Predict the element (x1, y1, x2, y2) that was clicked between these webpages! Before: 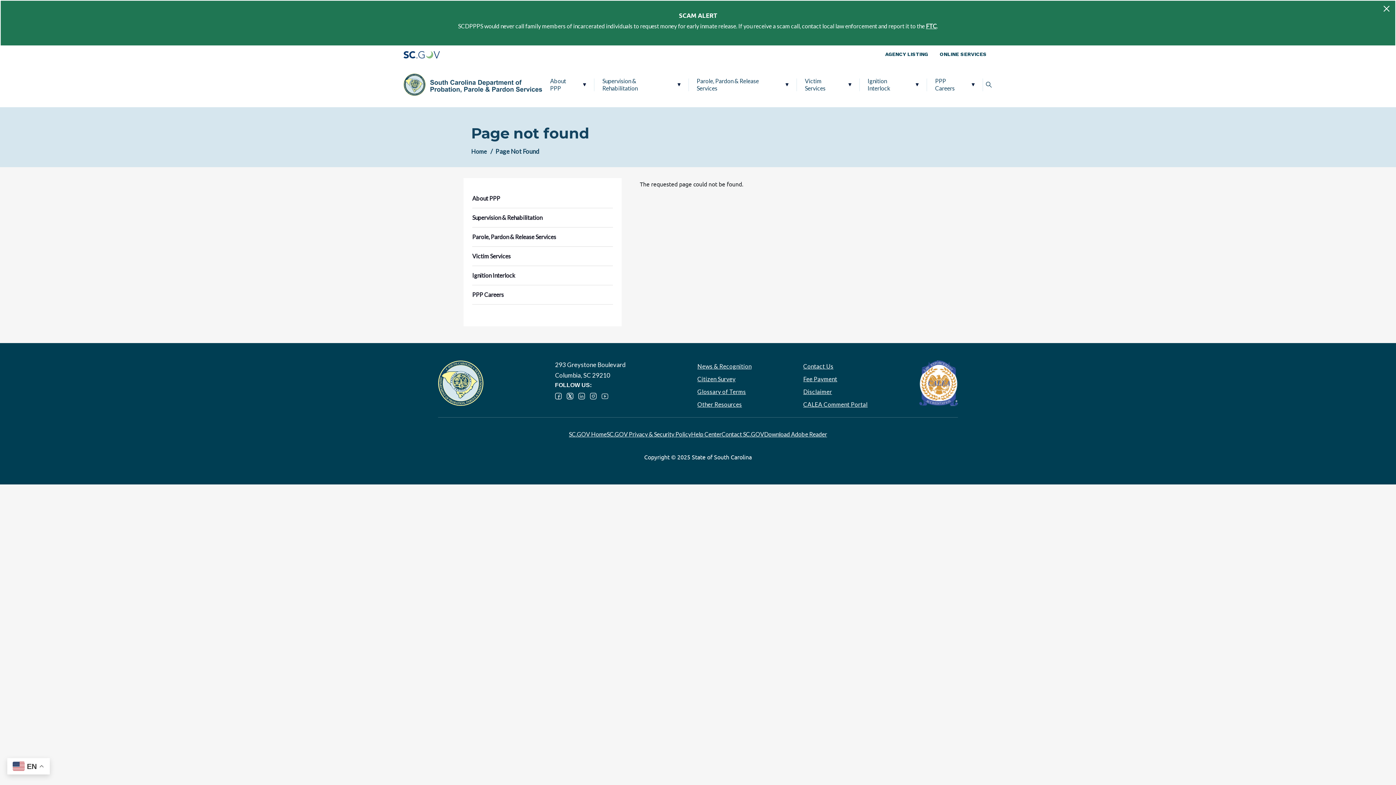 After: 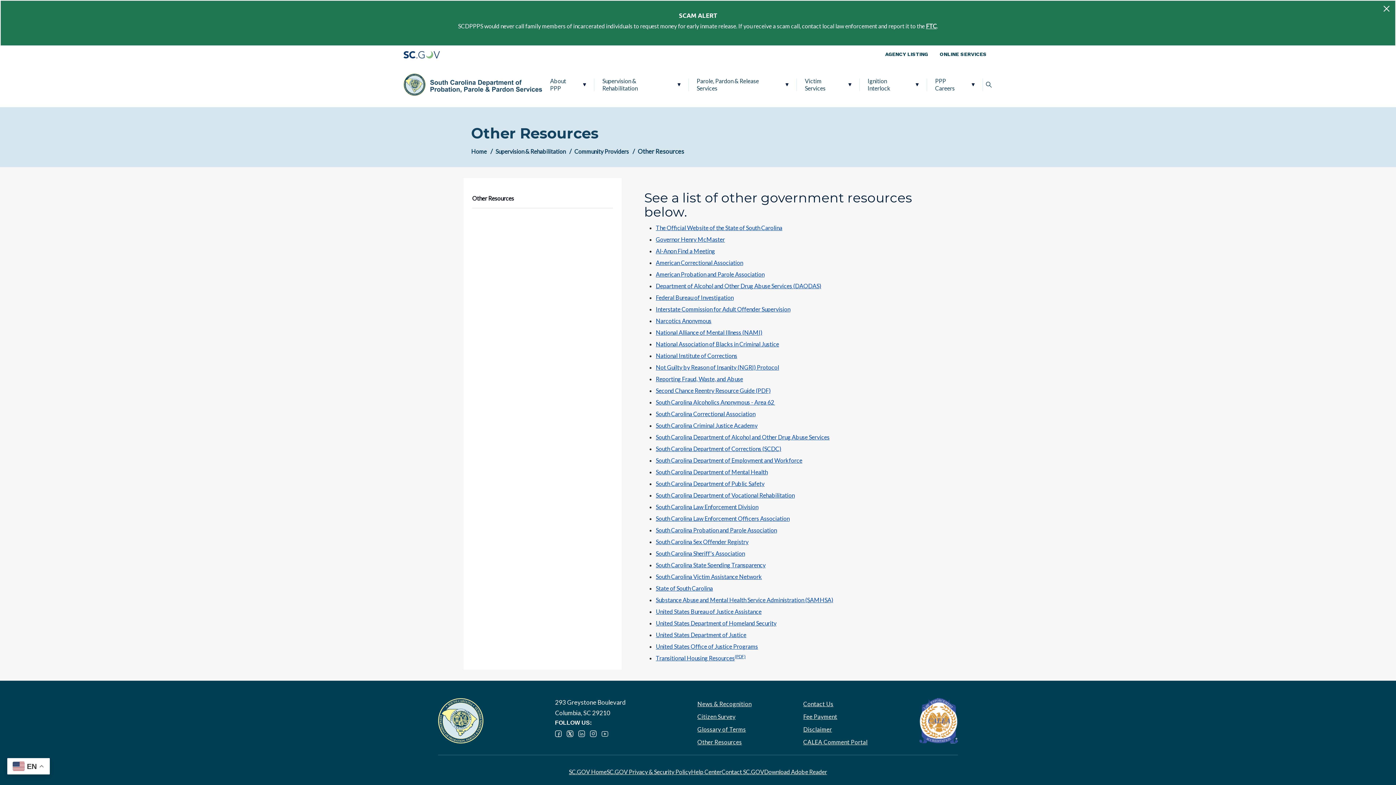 Action: bbox: (697, 398, 797, 410) label: Other Resources